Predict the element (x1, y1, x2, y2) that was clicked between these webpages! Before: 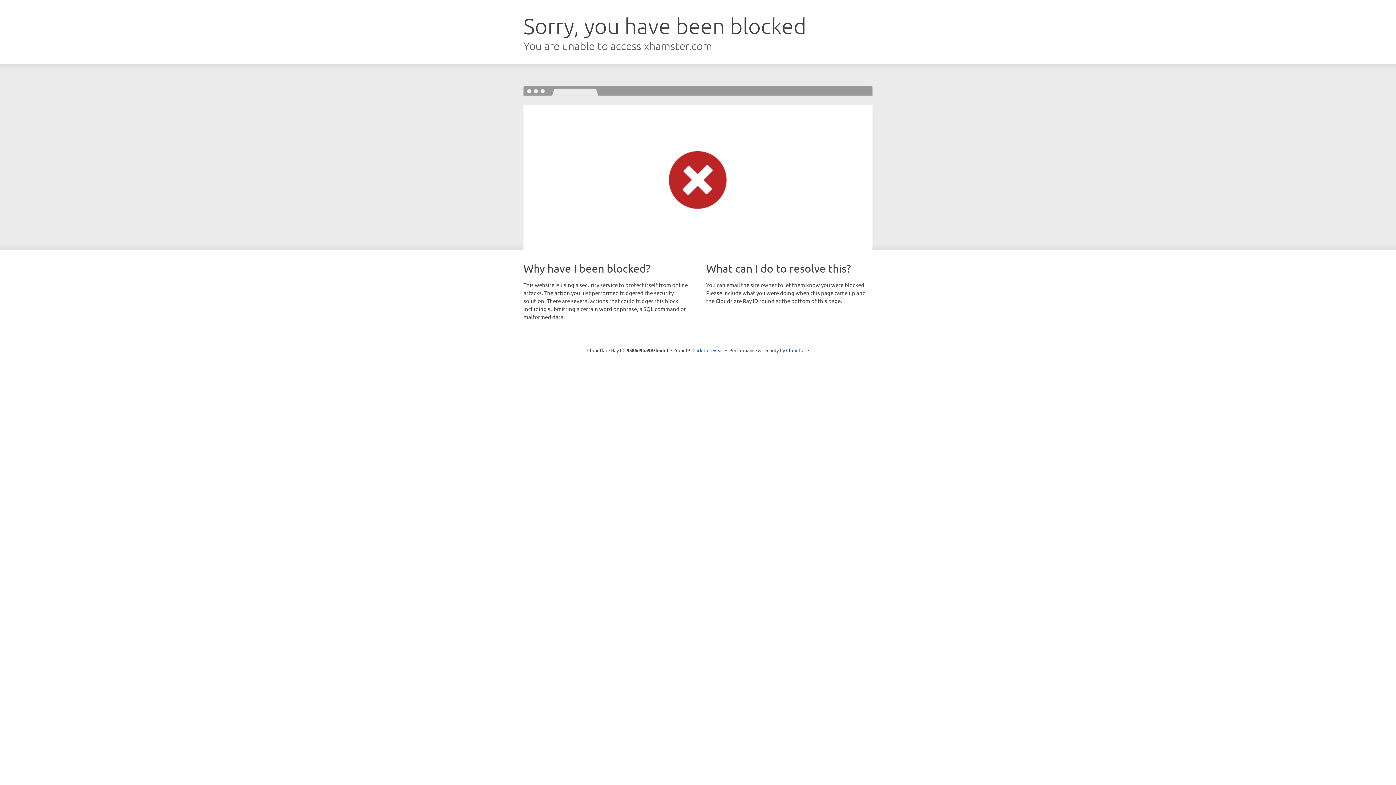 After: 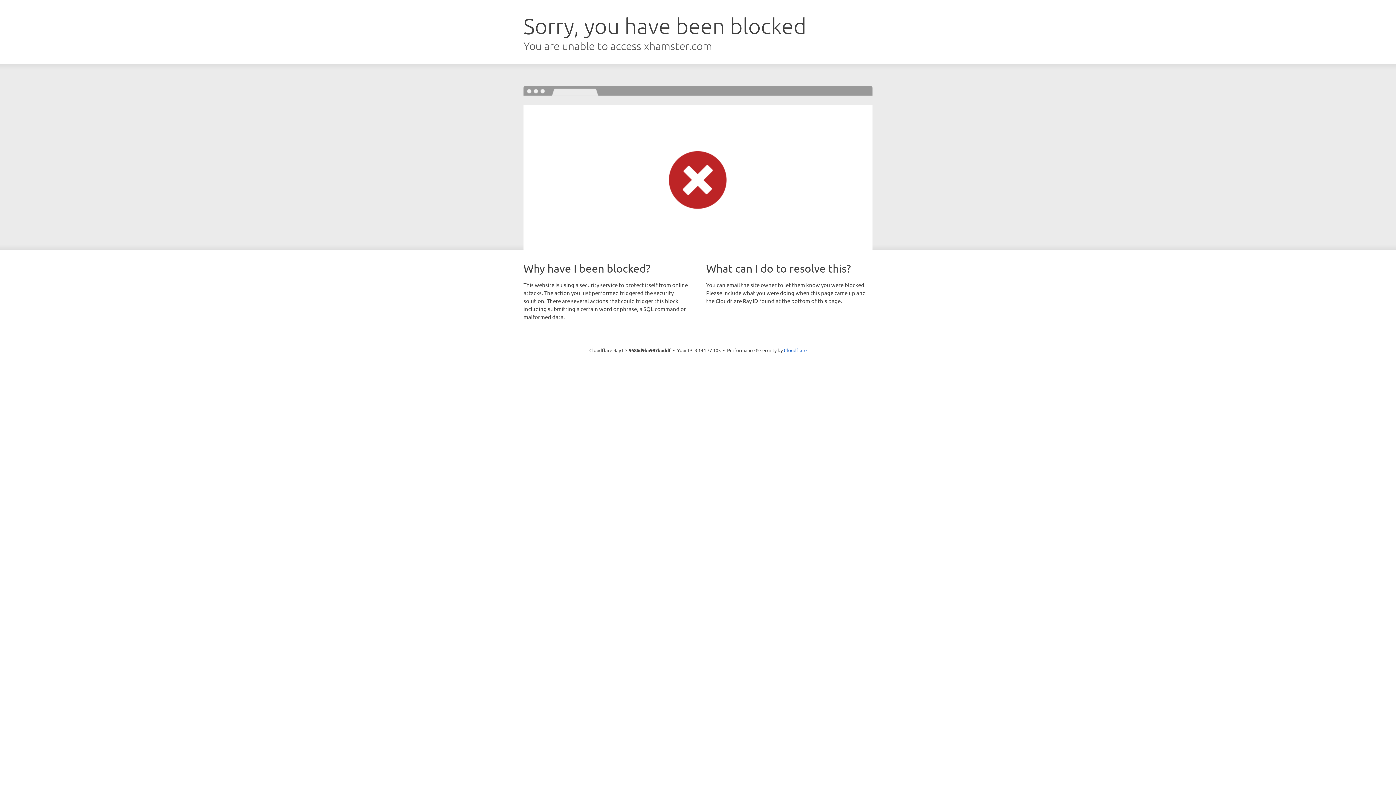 Action: label: Click to reveal bbox: (692, 346, 723, 353)